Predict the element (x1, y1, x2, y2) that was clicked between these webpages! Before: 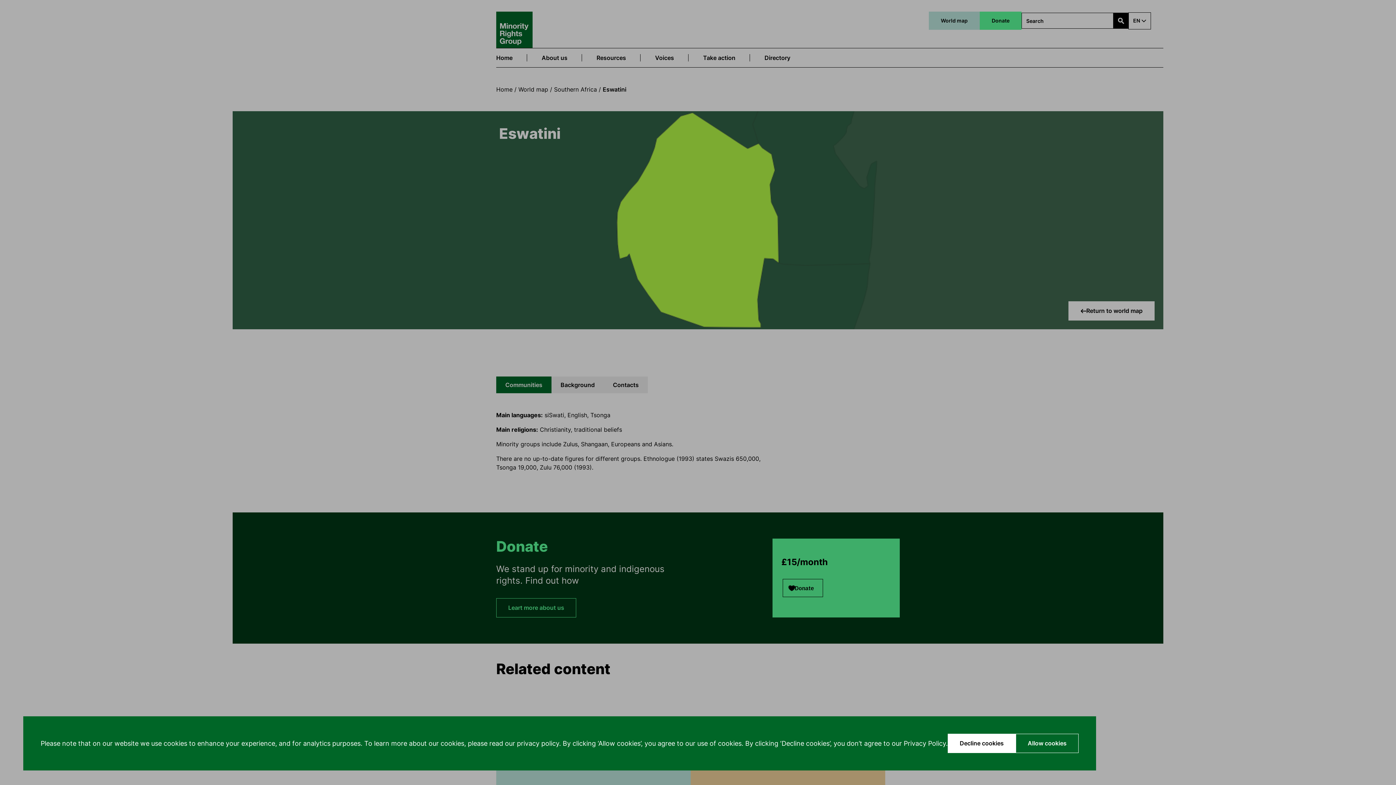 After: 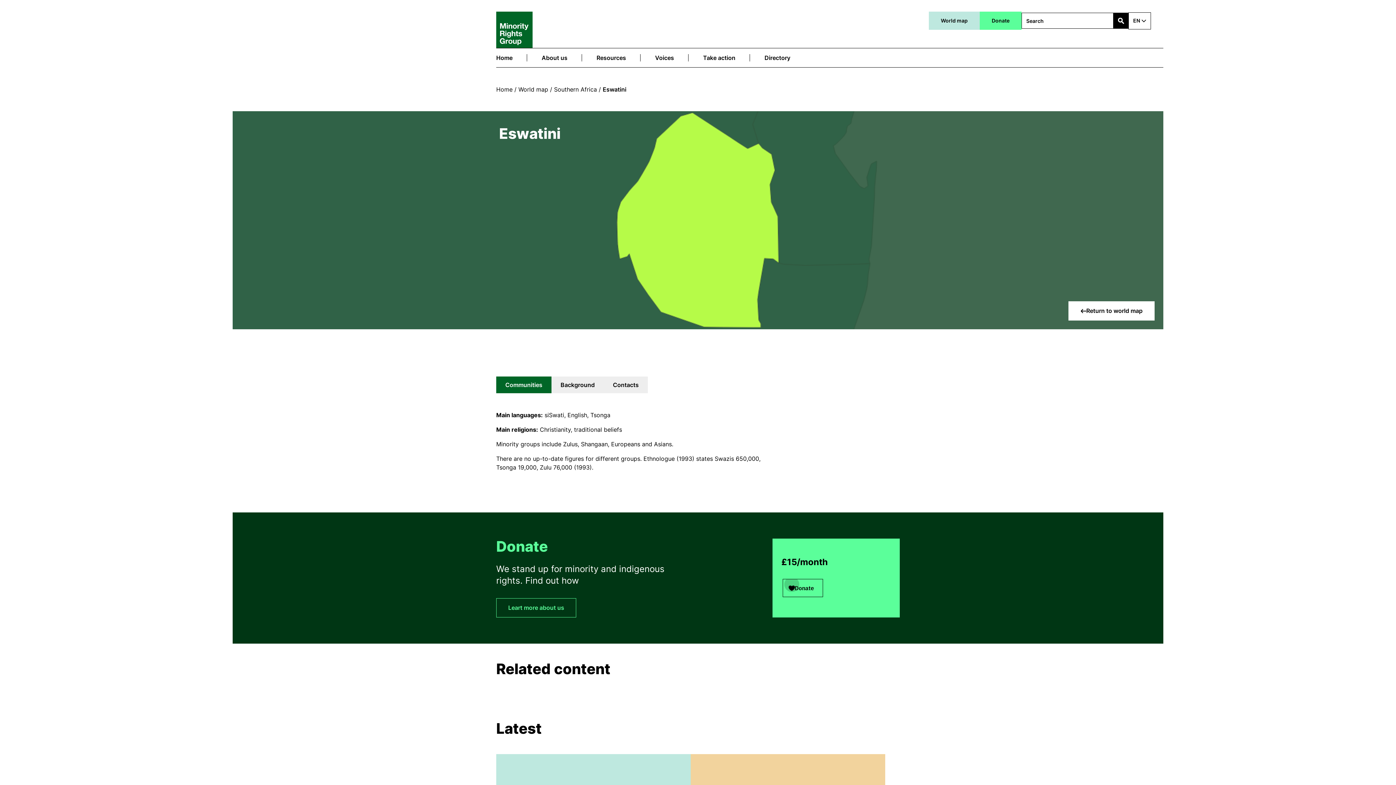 Action: bbox: (1016, 734, 1078, 753) label: Allow cookies